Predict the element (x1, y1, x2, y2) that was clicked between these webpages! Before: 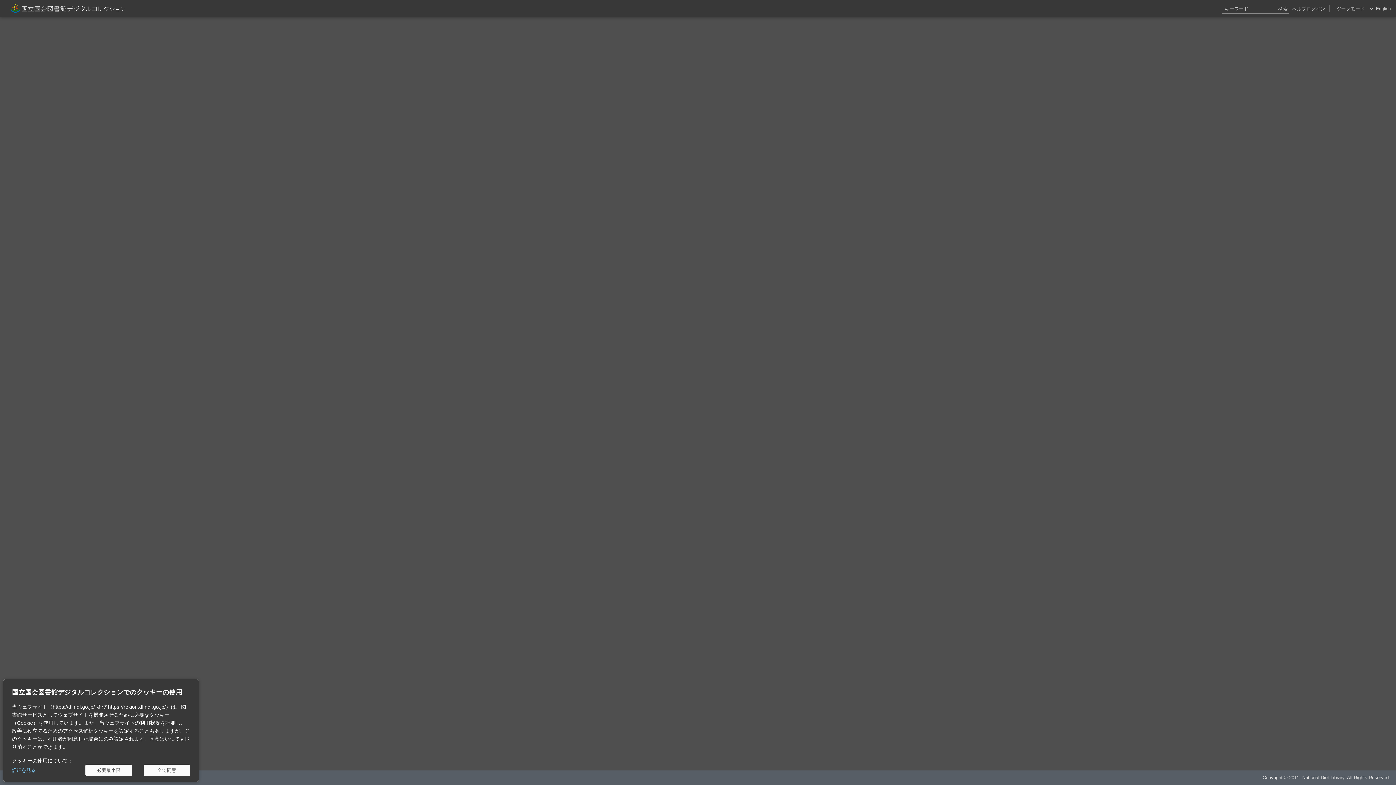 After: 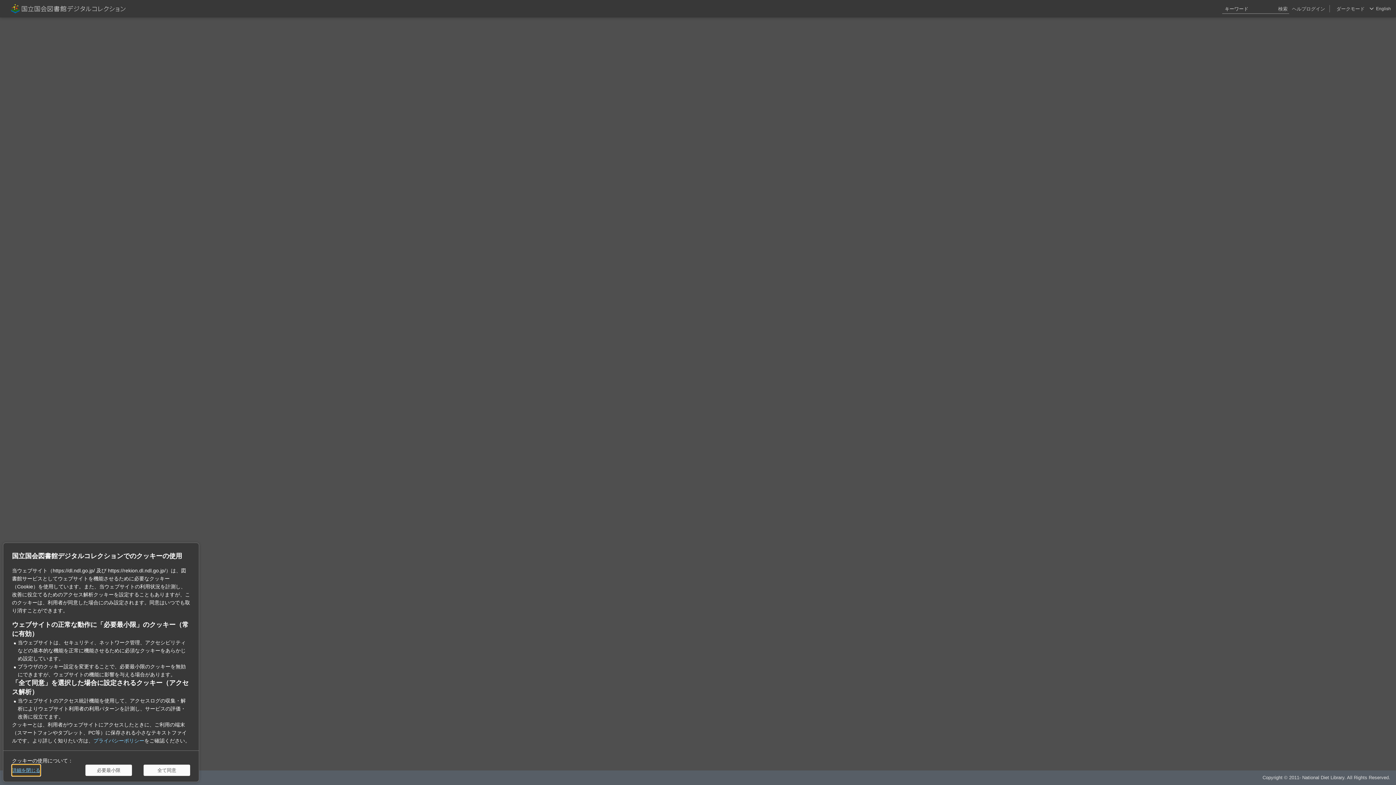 Action: label: 詳細を見る bbox: (12, 765, 35, 776)